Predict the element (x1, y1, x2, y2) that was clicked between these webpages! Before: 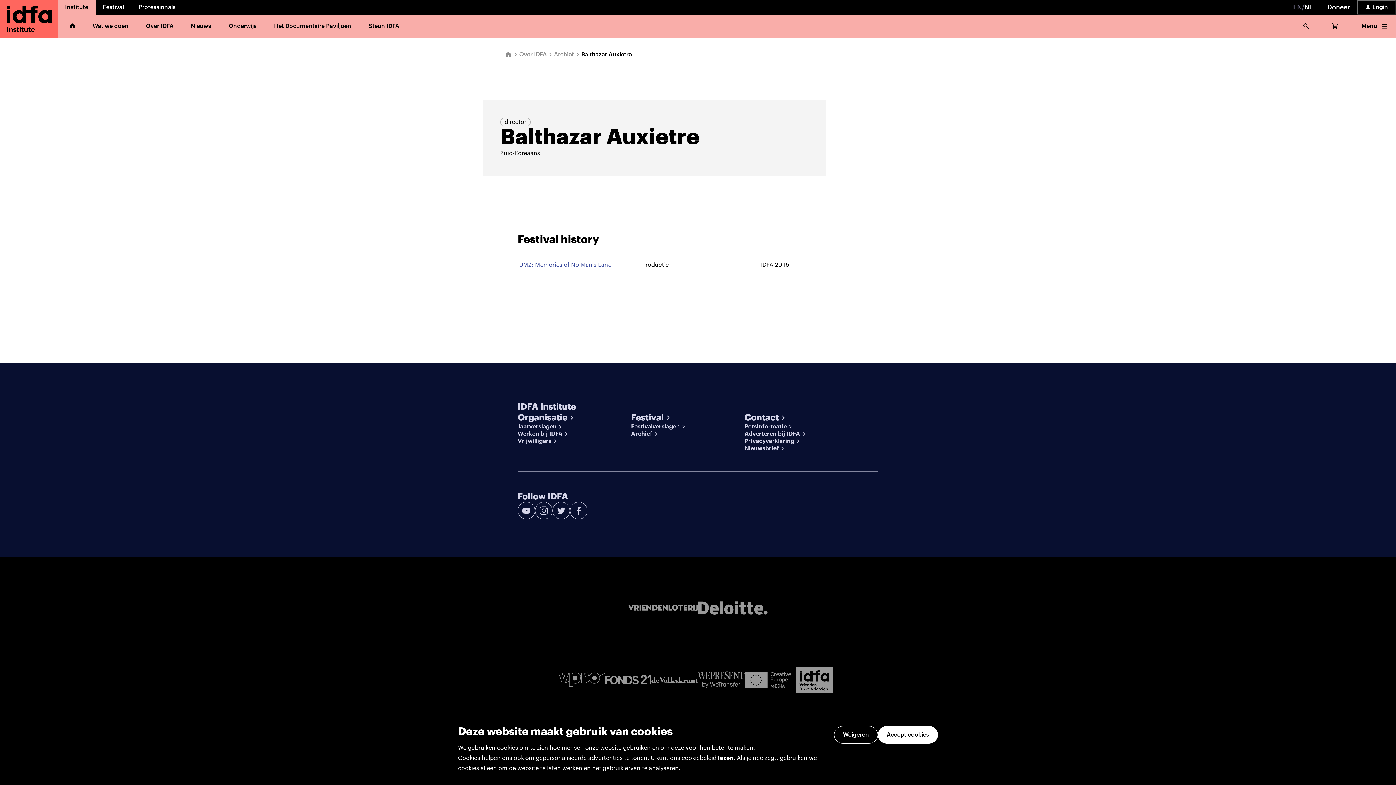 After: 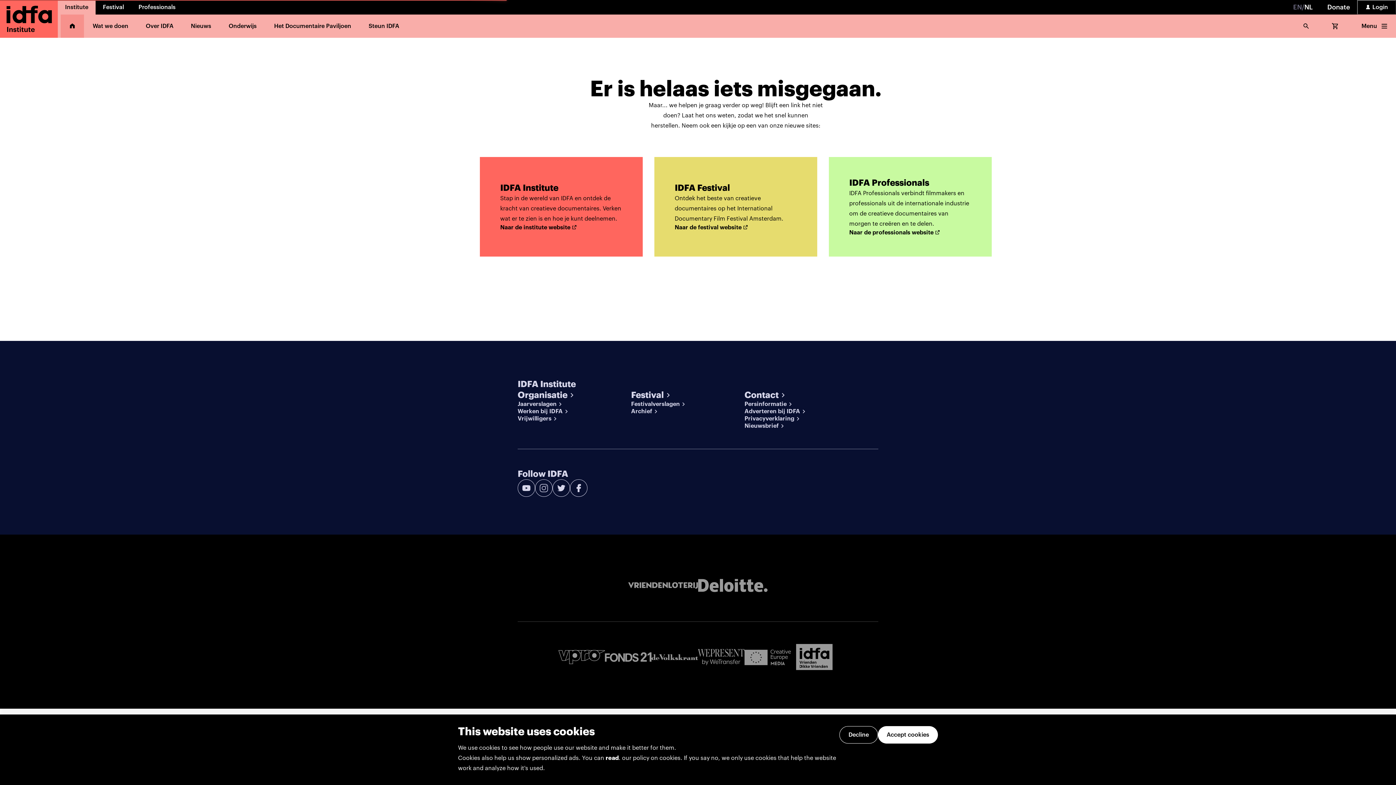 Action: bbox: (60, 14, 84, 37)